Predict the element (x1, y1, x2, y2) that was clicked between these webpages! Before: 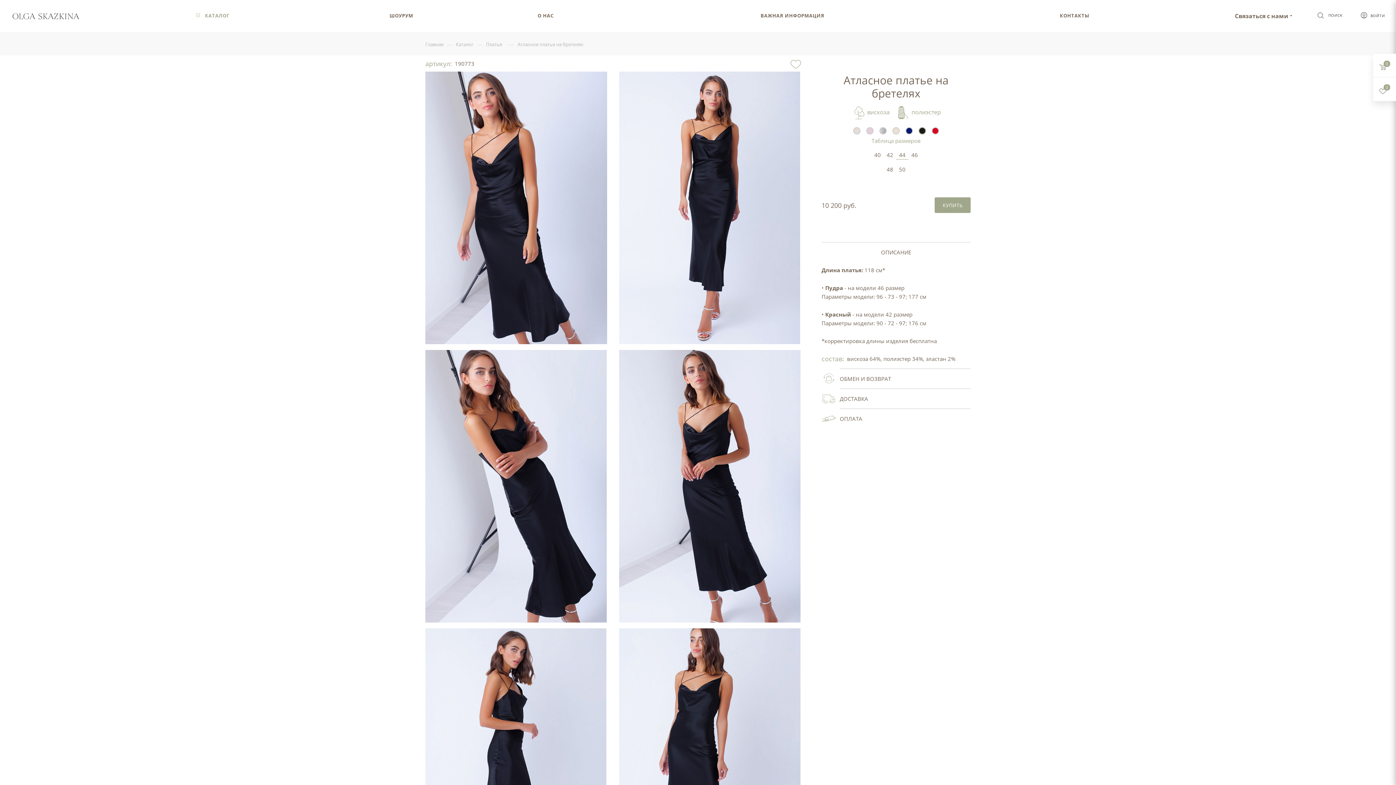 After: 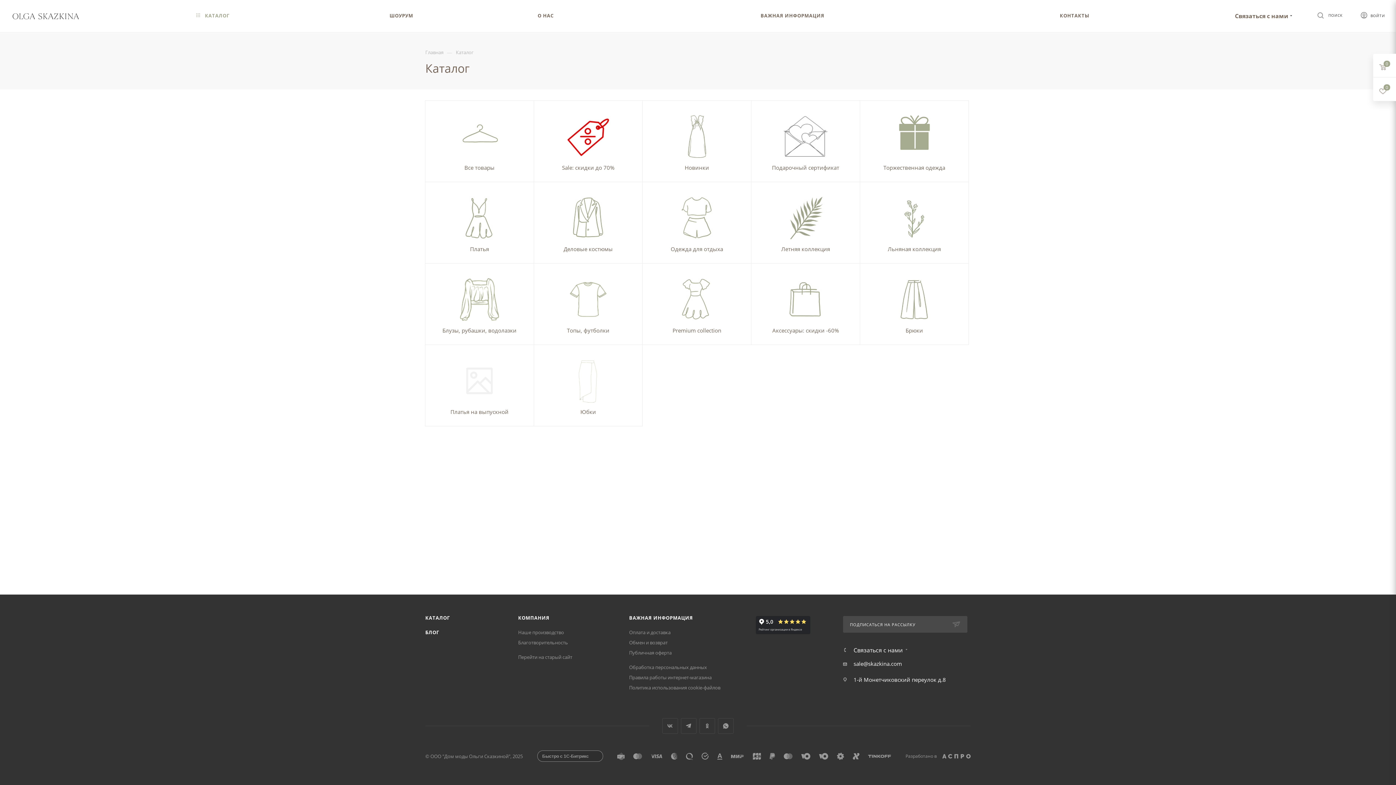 Action: bbox: (191, 0, 233, 32) label:  КАТАЛОГ